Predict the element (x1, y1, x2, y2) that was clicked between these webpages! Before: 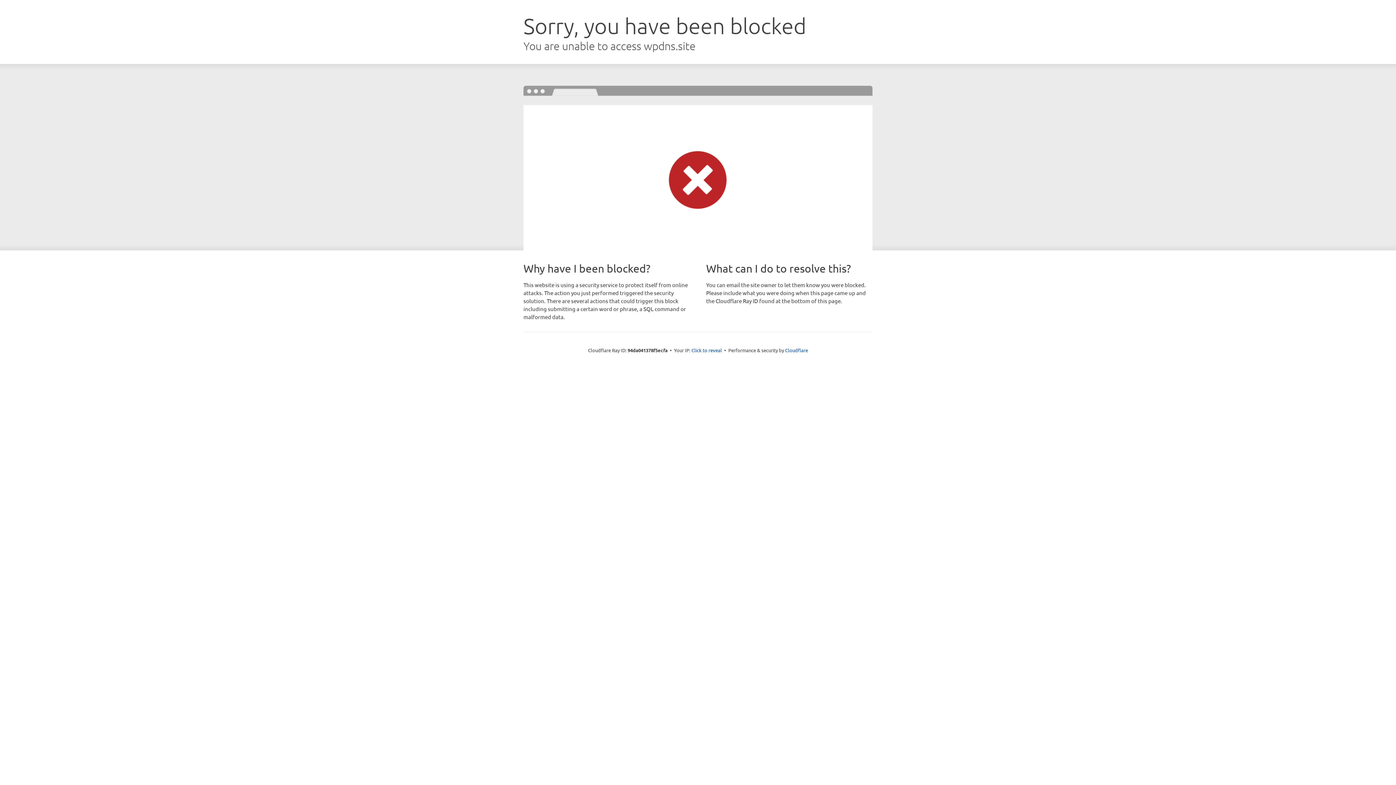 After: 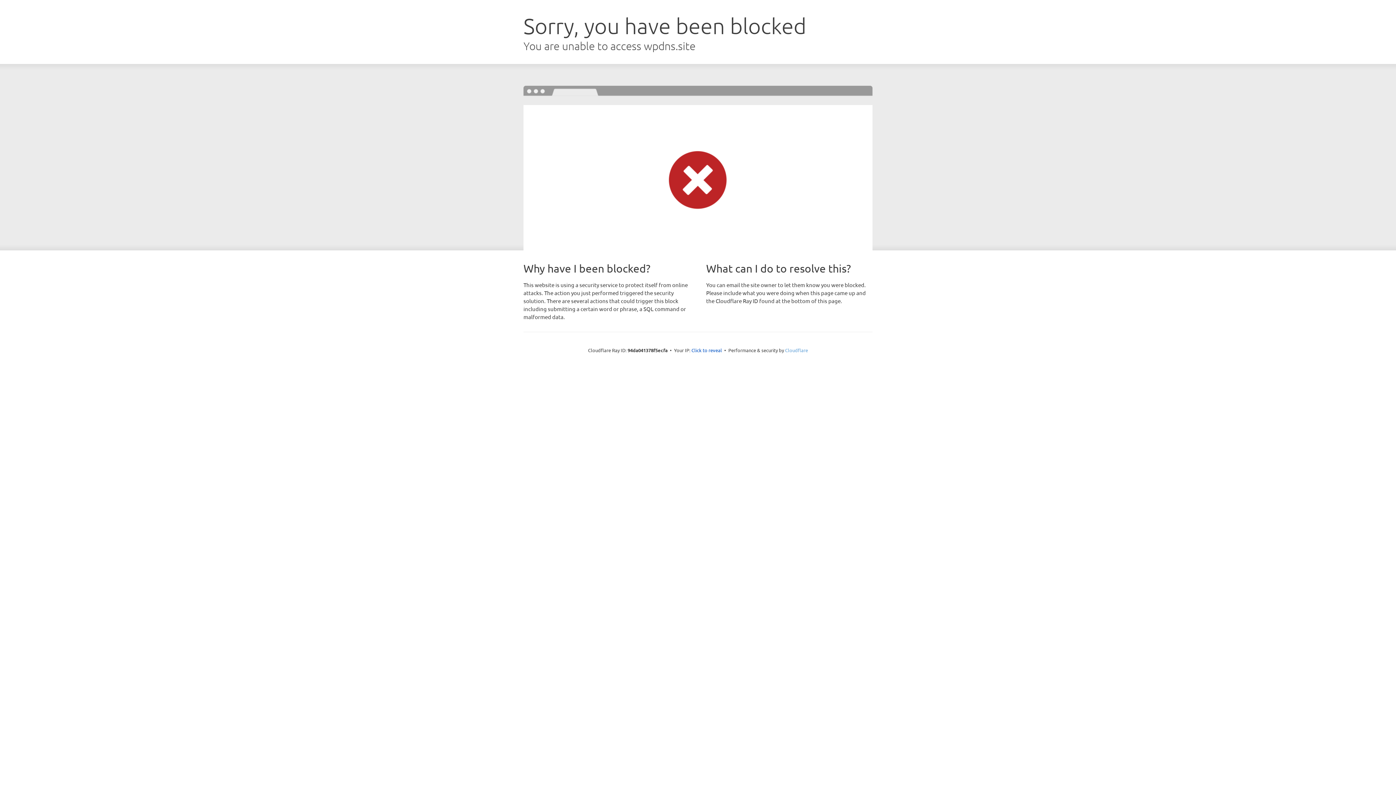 Action: bbox: (785, 347, 808, 353) label: Cloudflare